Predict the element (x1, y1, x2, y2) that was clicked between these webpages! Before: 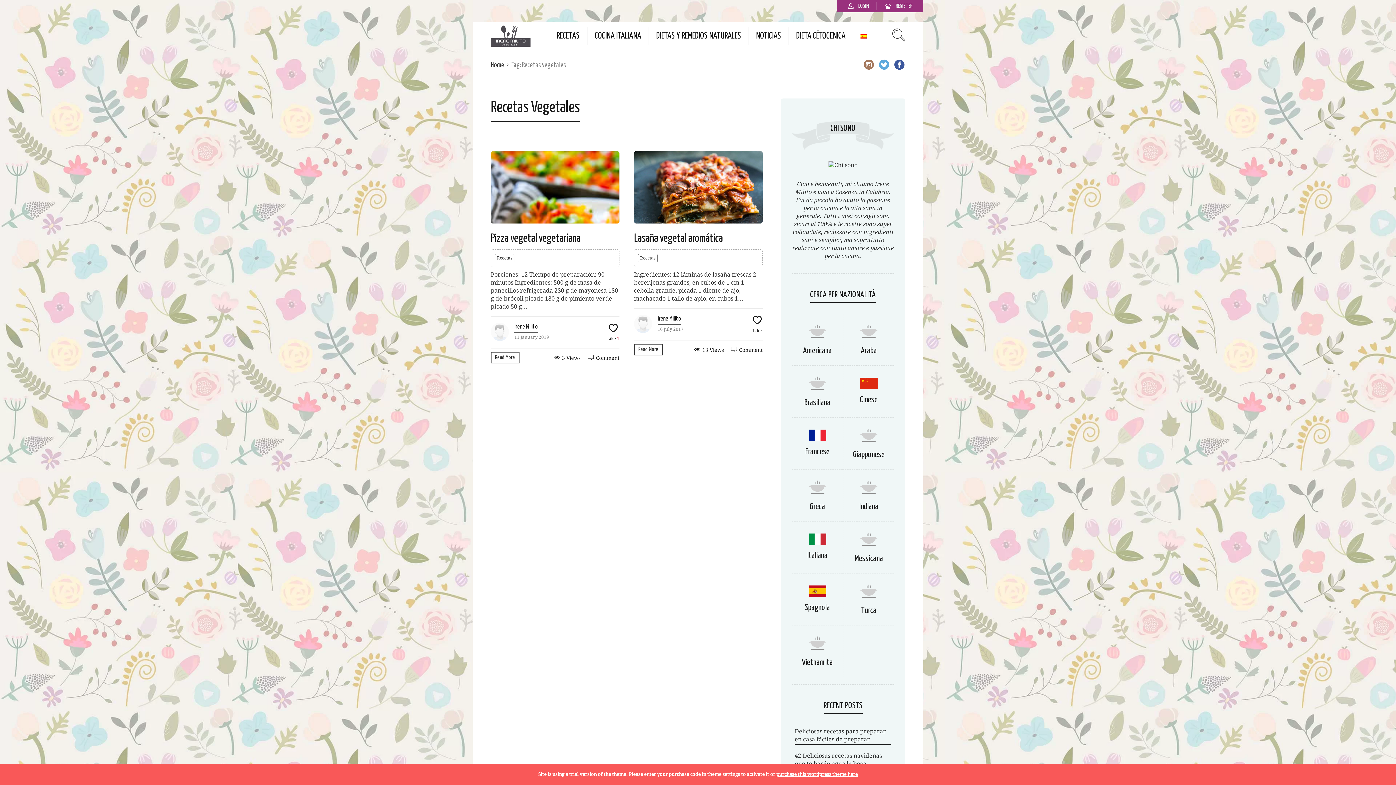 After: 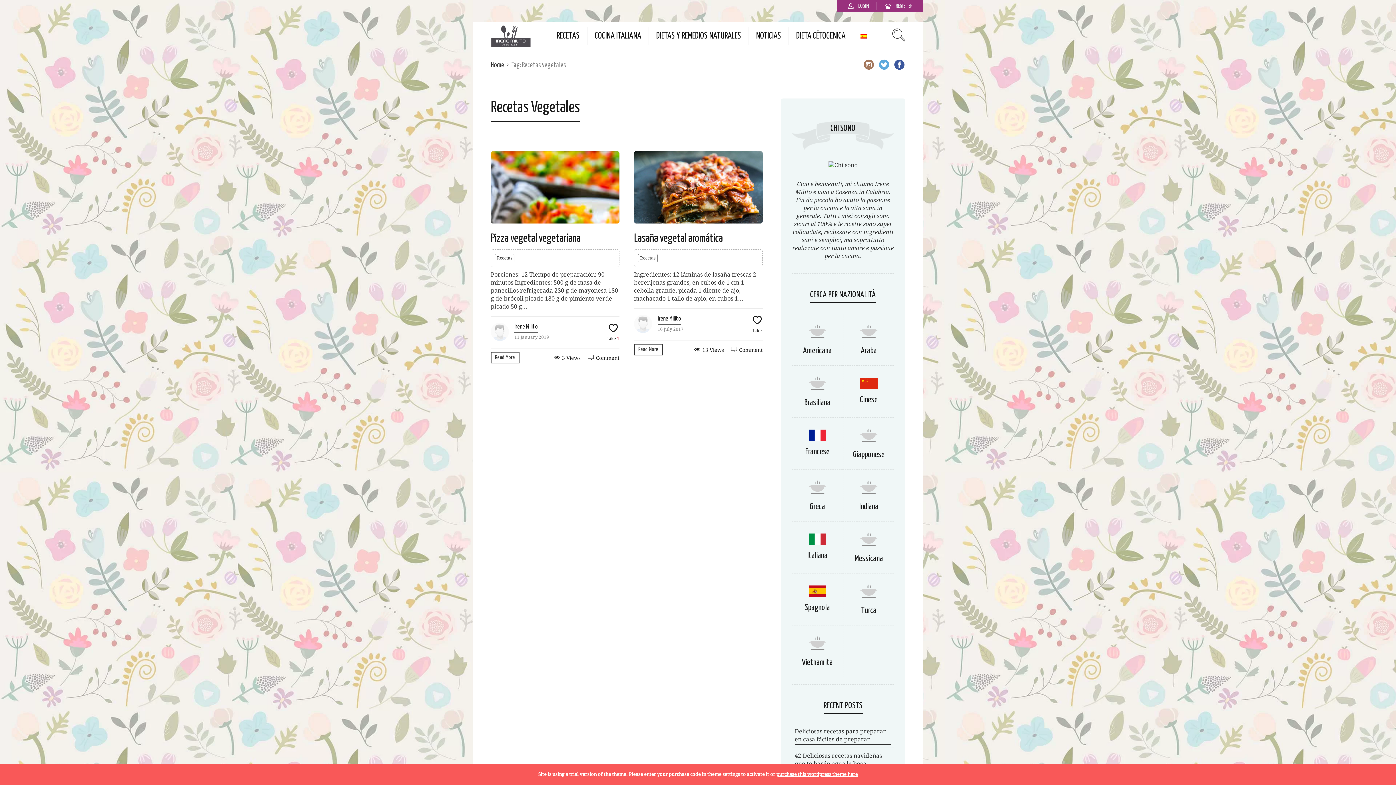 Action: bbox: (863, 58, 874, 72)